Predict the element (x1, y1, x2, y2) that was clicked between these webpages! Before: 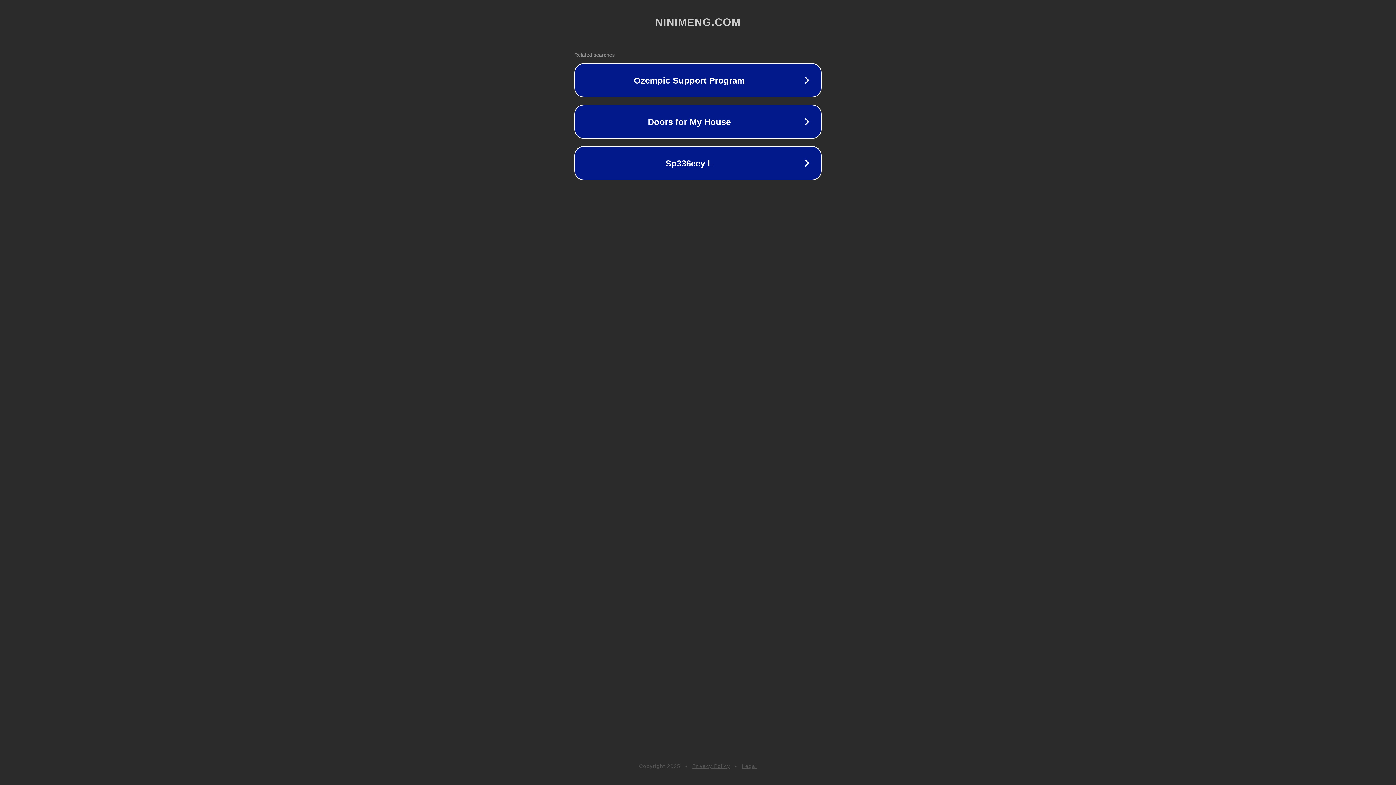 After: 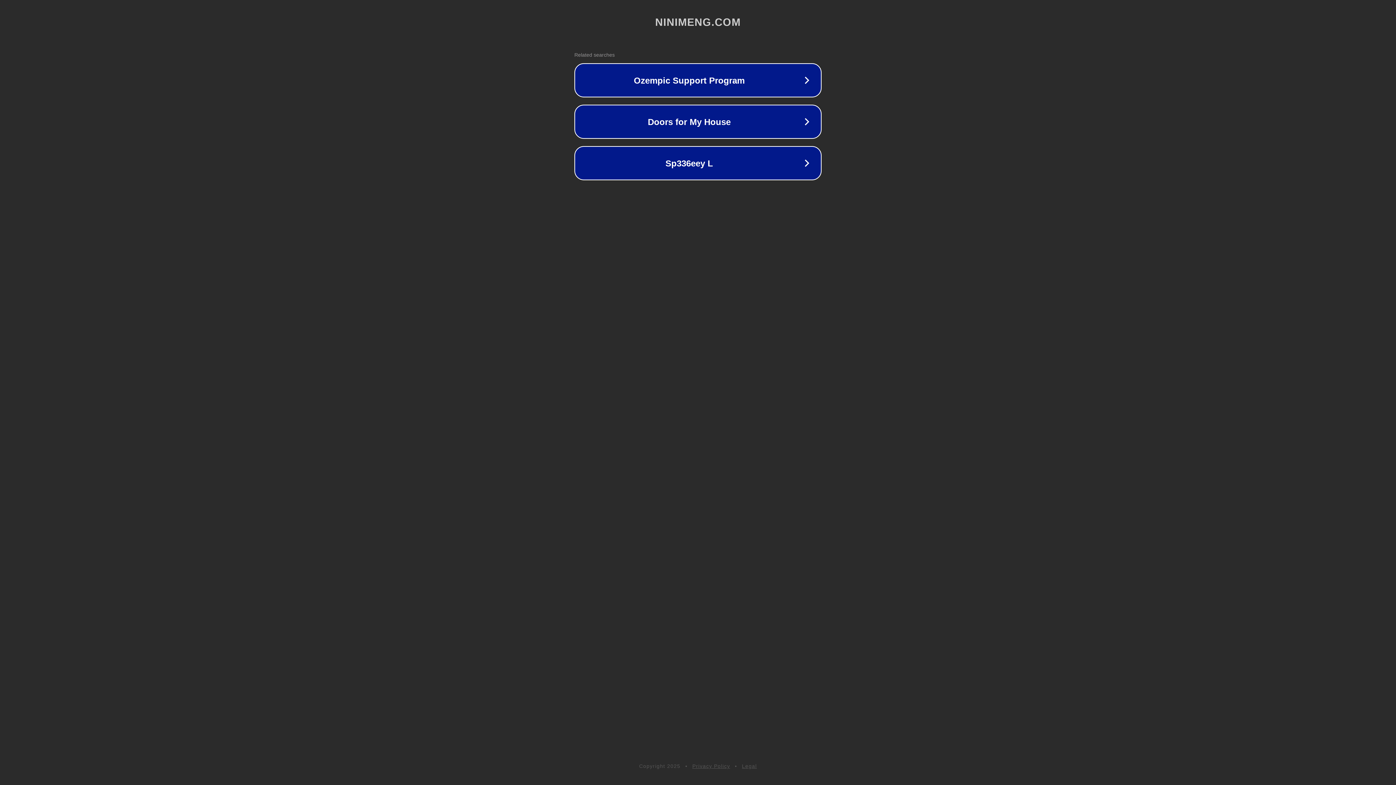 Action: bbox: (692, 763, 730, 769) label: Privacy Policy